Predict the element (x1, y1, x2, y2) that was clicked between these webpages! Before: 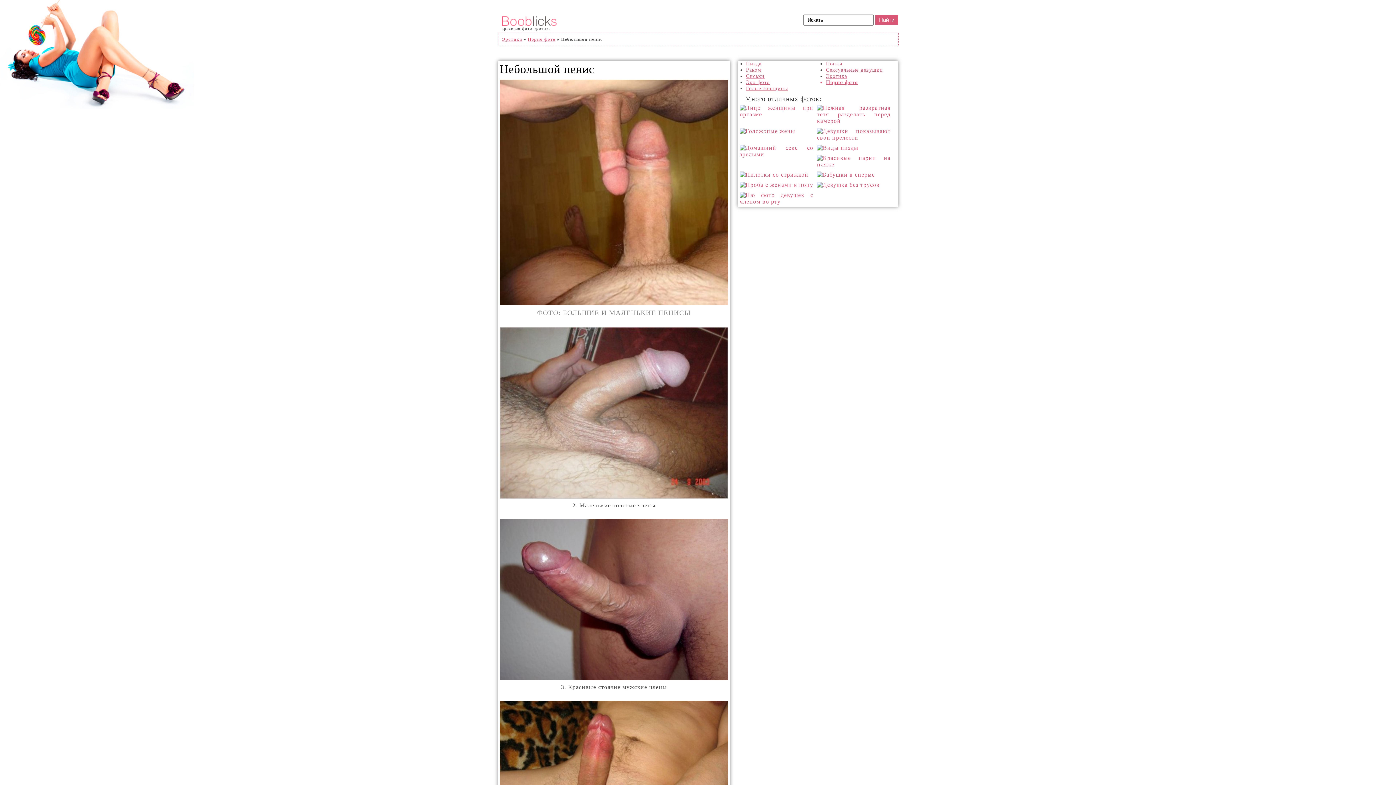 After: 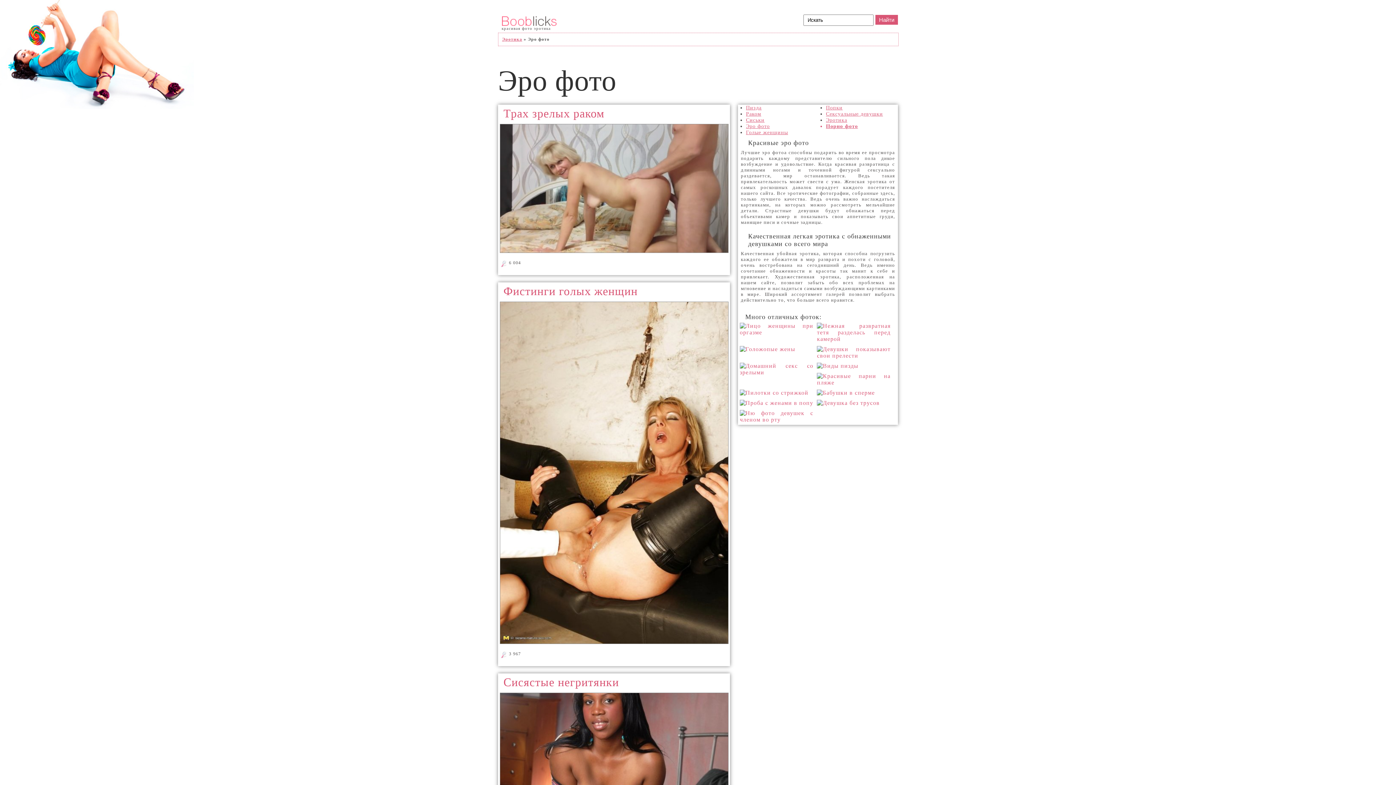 Action: label: Эро фото bbox: (746, 79, 770, 85)